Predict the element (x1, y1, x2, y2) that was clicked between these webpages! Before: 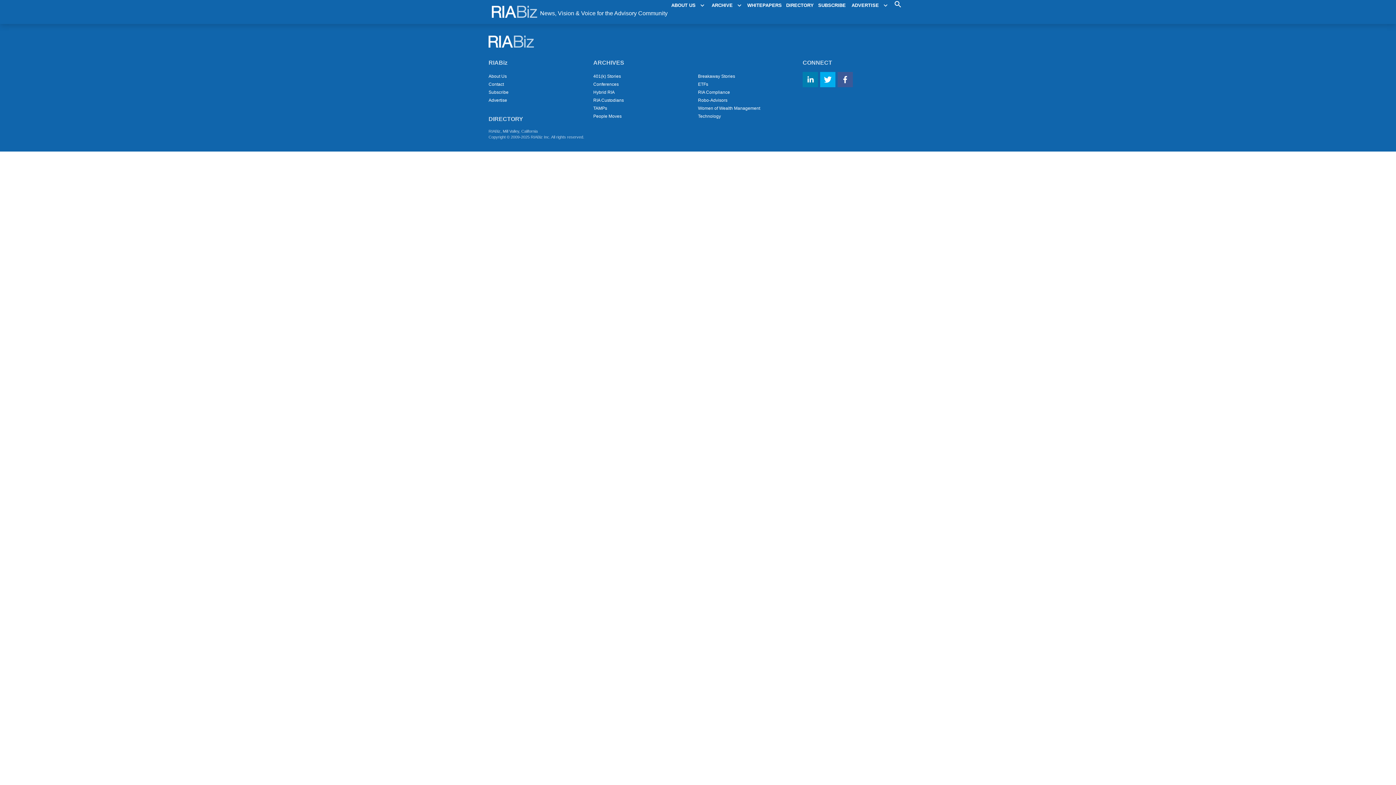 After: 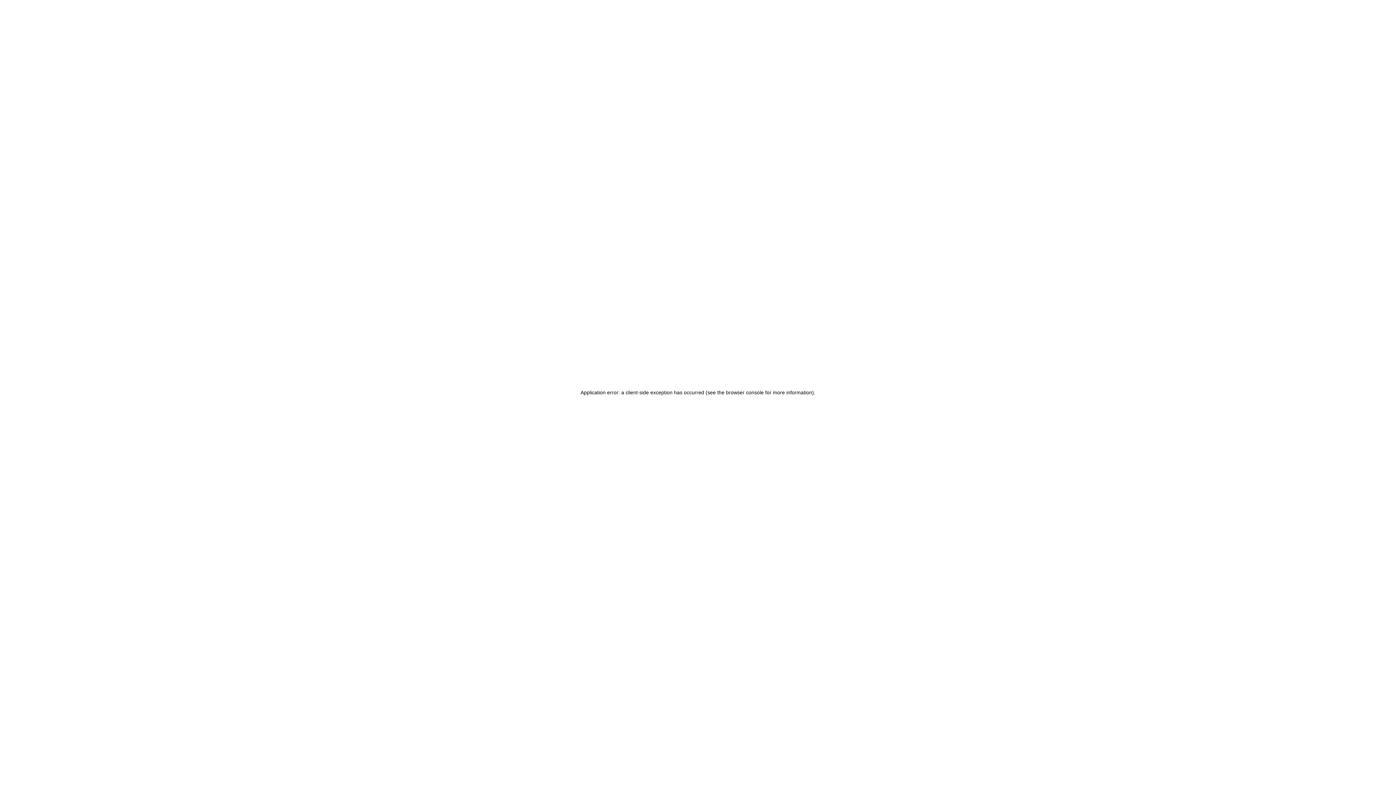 Action: bbox: (837, 71, 853, 87)